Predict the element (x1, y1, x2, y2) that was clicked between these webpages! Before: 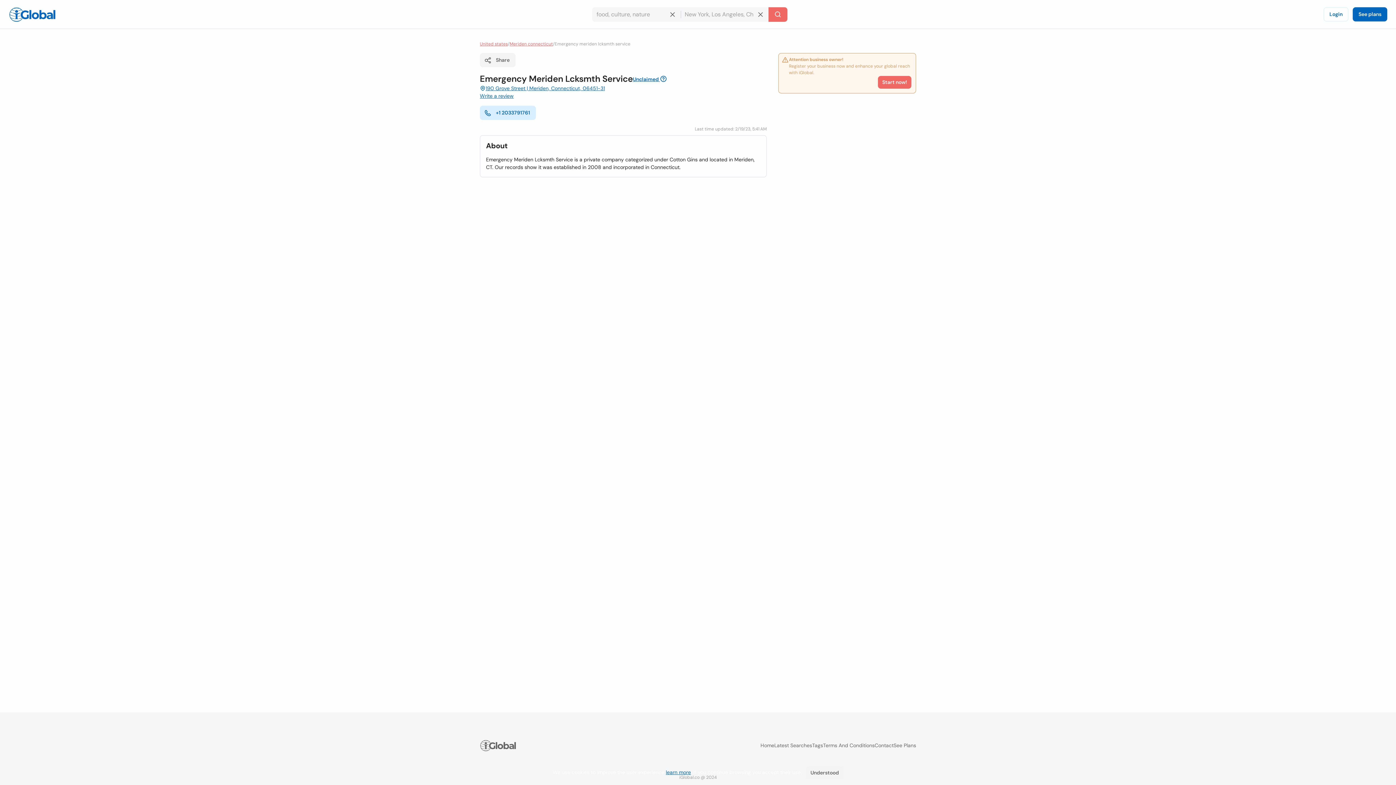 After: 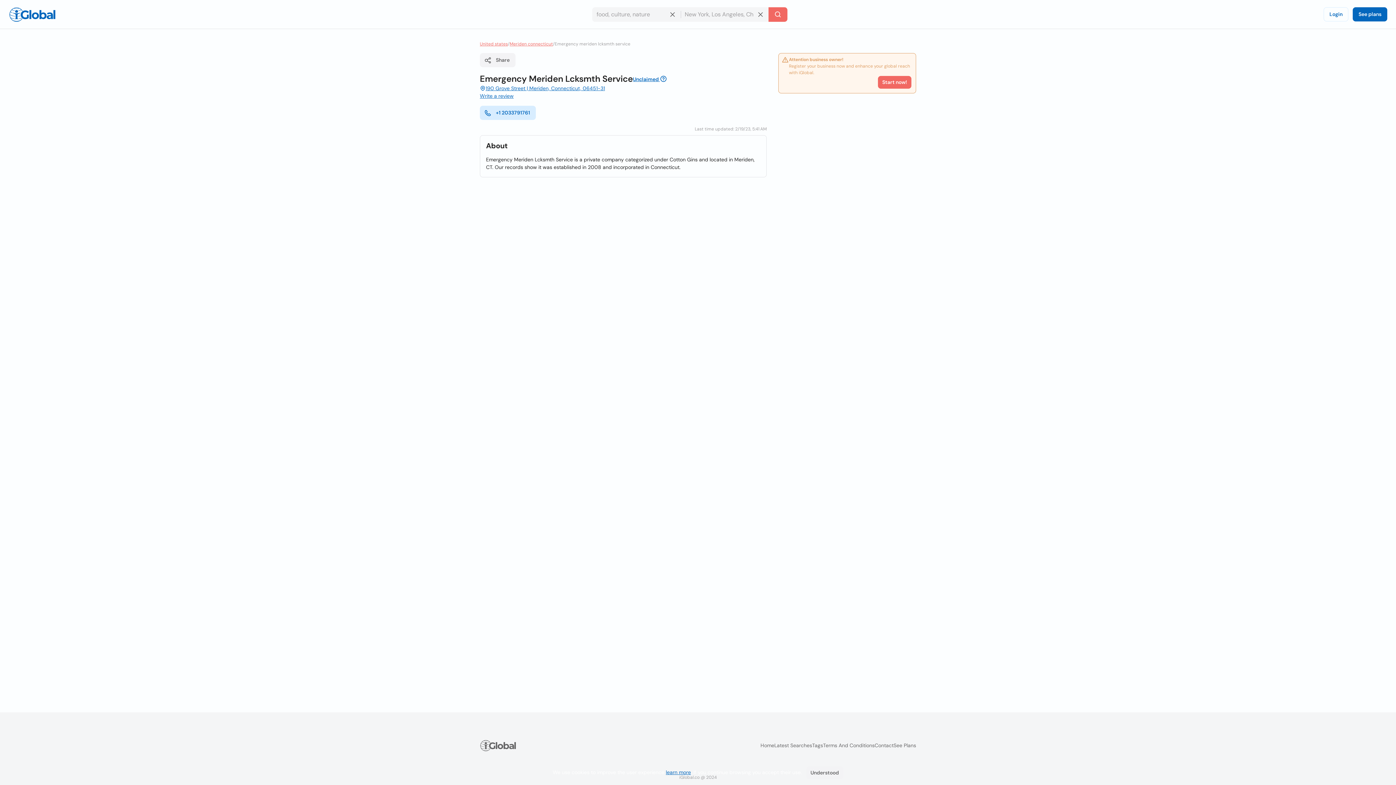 Action: label: 190 Grove Street | Meriden, Connecticut, 06451-31 bbox: (480, 84, 605, 92)